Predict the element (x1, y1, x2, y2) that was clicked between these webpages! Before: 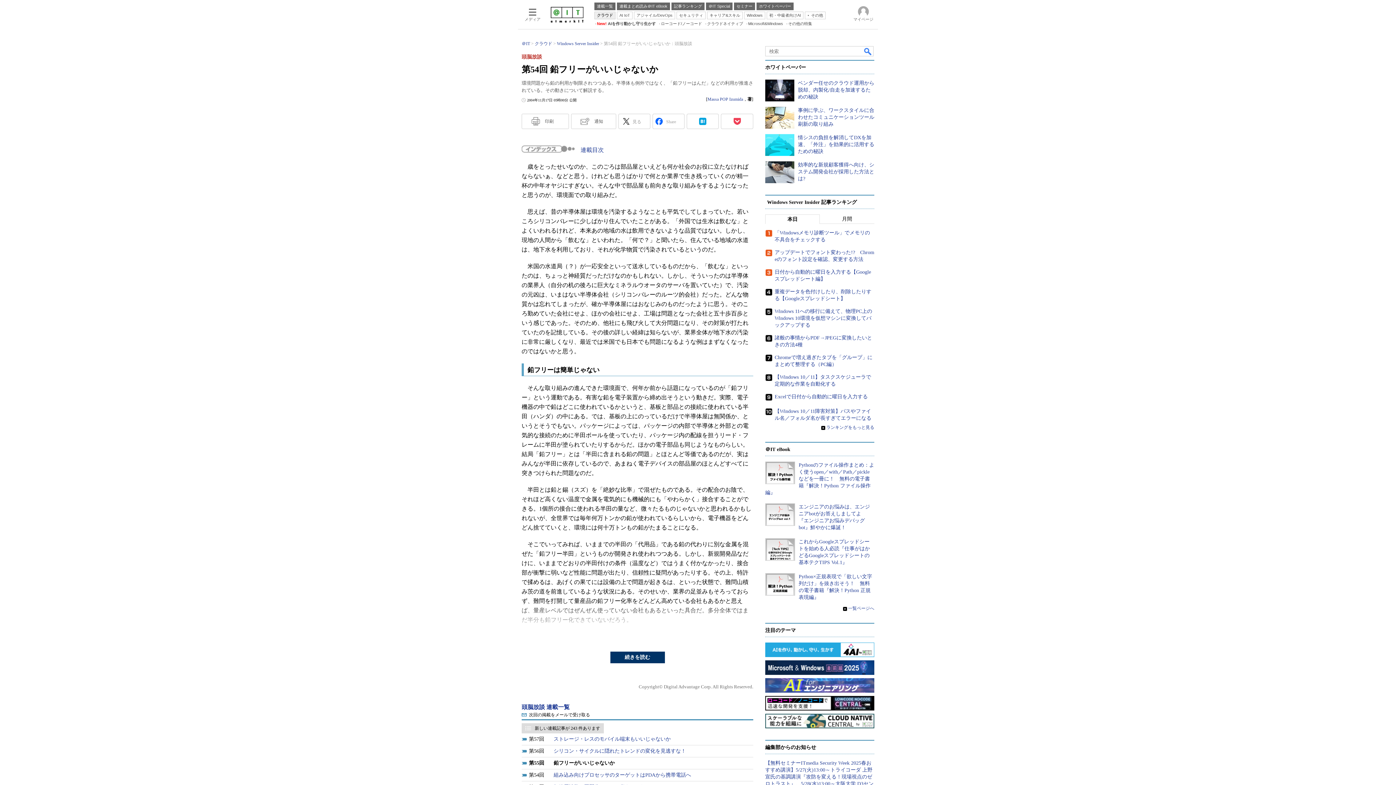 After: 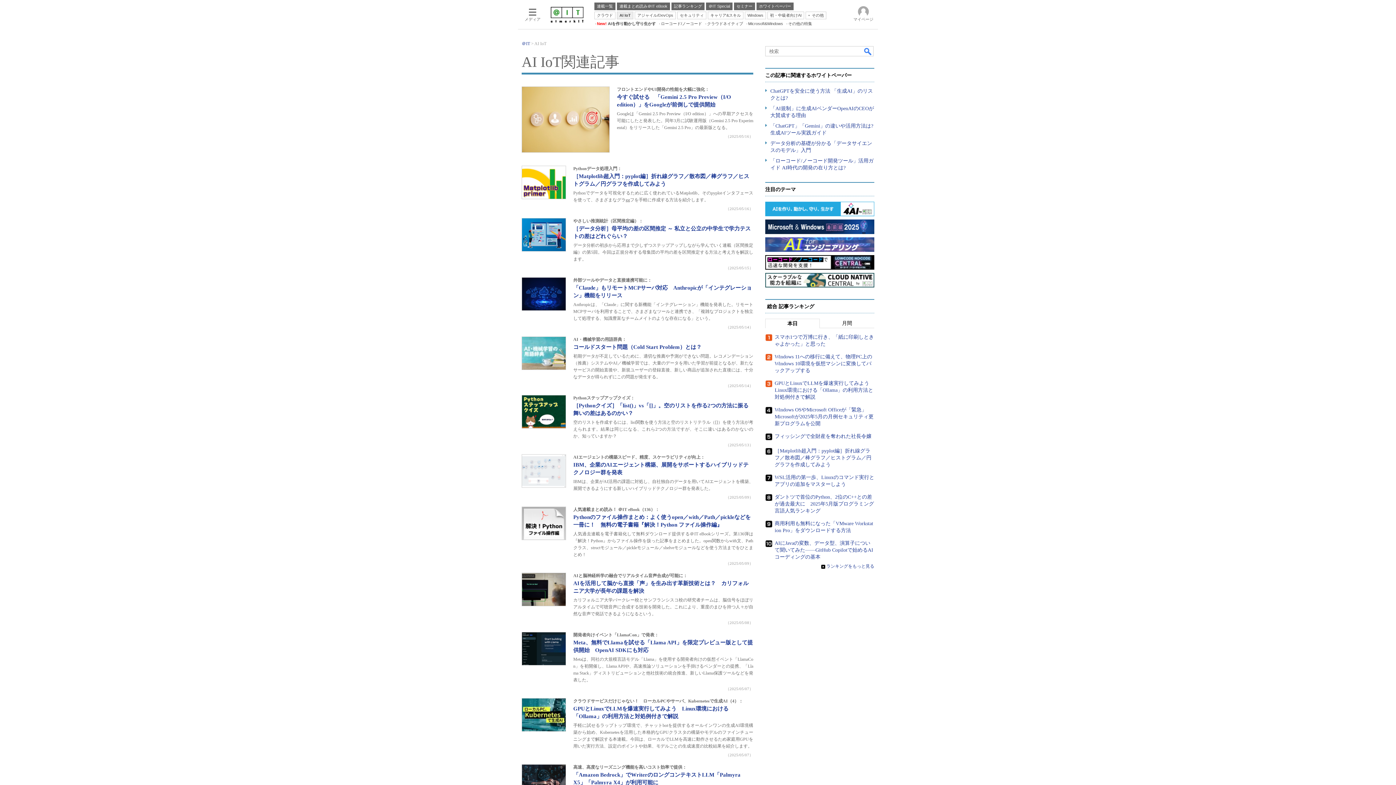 Action: bbox: (617, 11, 632, 19) label: AI IoT